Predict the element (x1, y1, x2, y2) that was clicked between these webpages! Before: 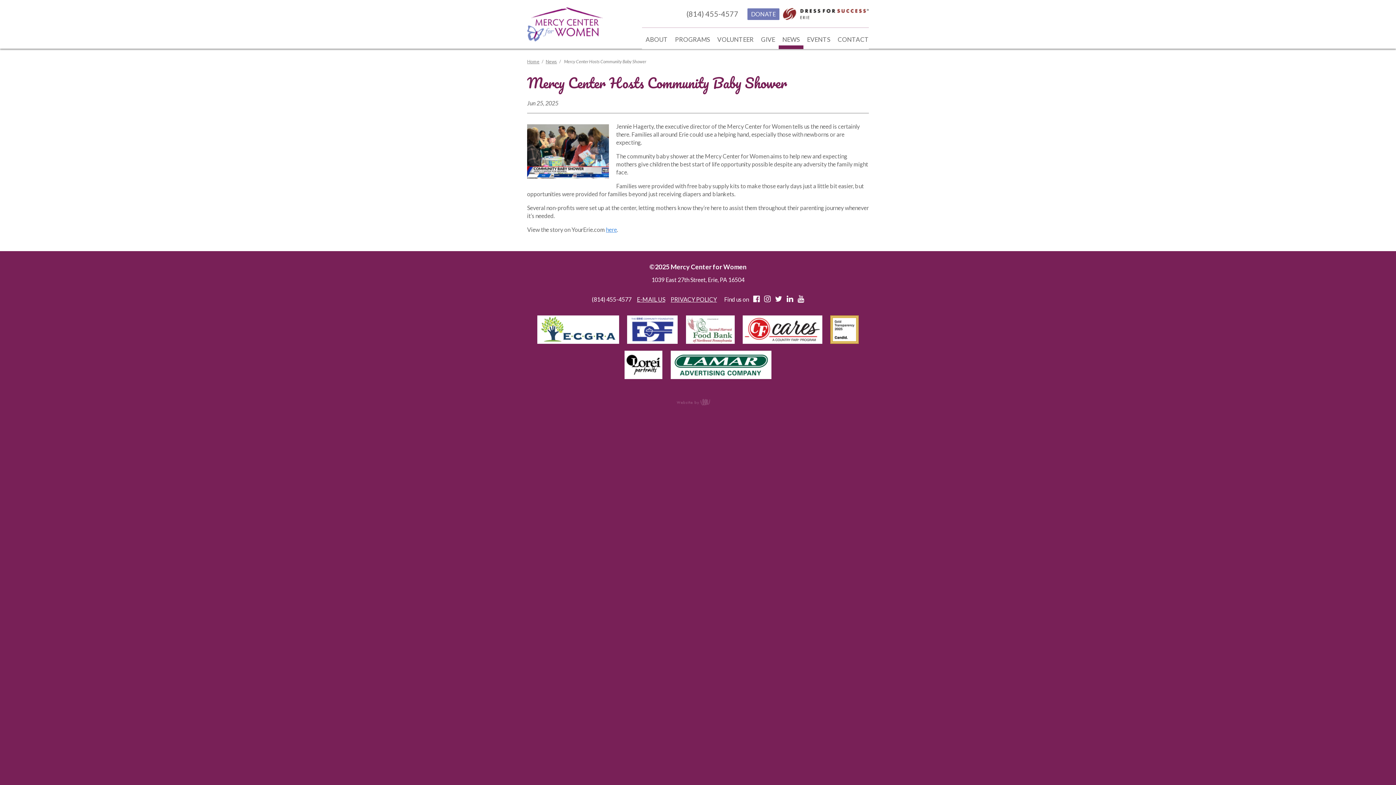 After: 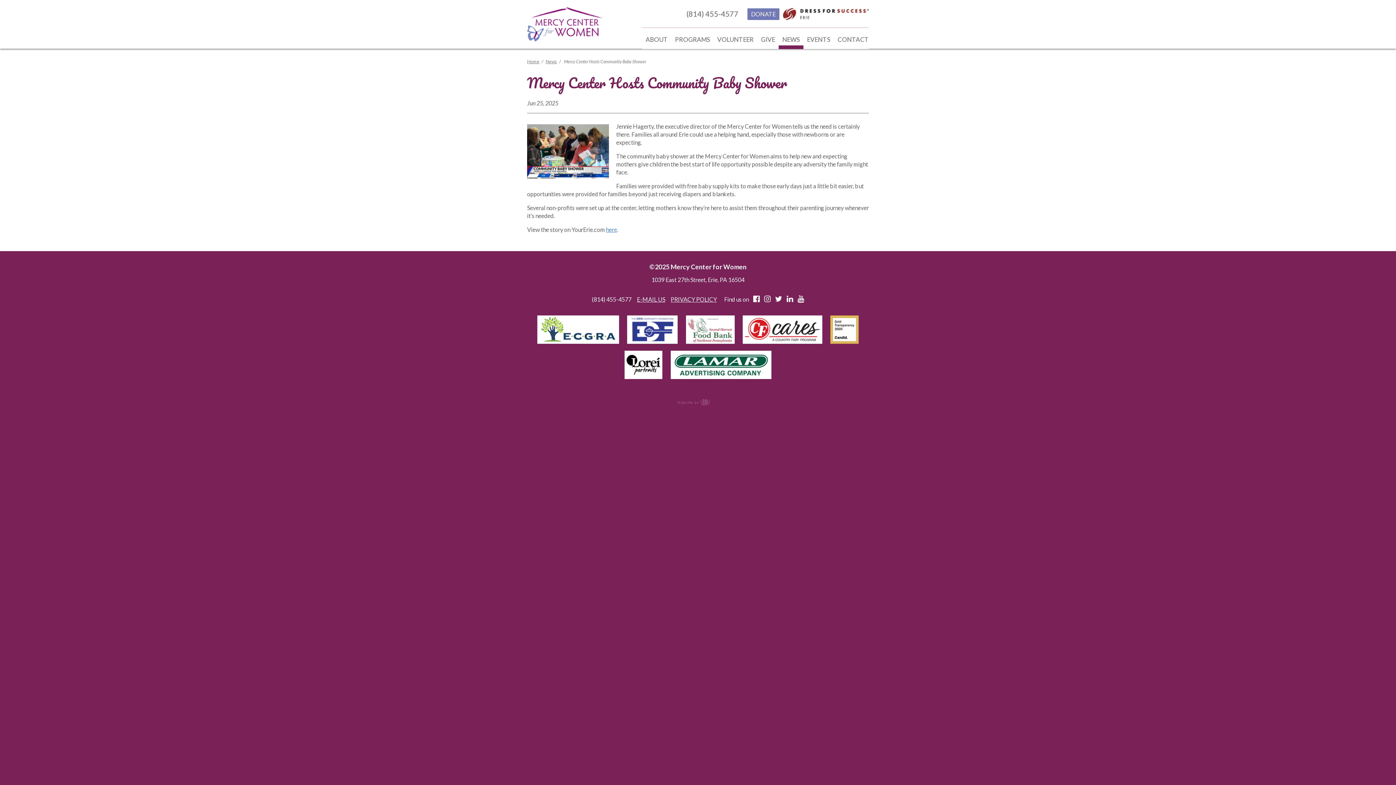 Action: bbox: (786, 296, 793, 302)